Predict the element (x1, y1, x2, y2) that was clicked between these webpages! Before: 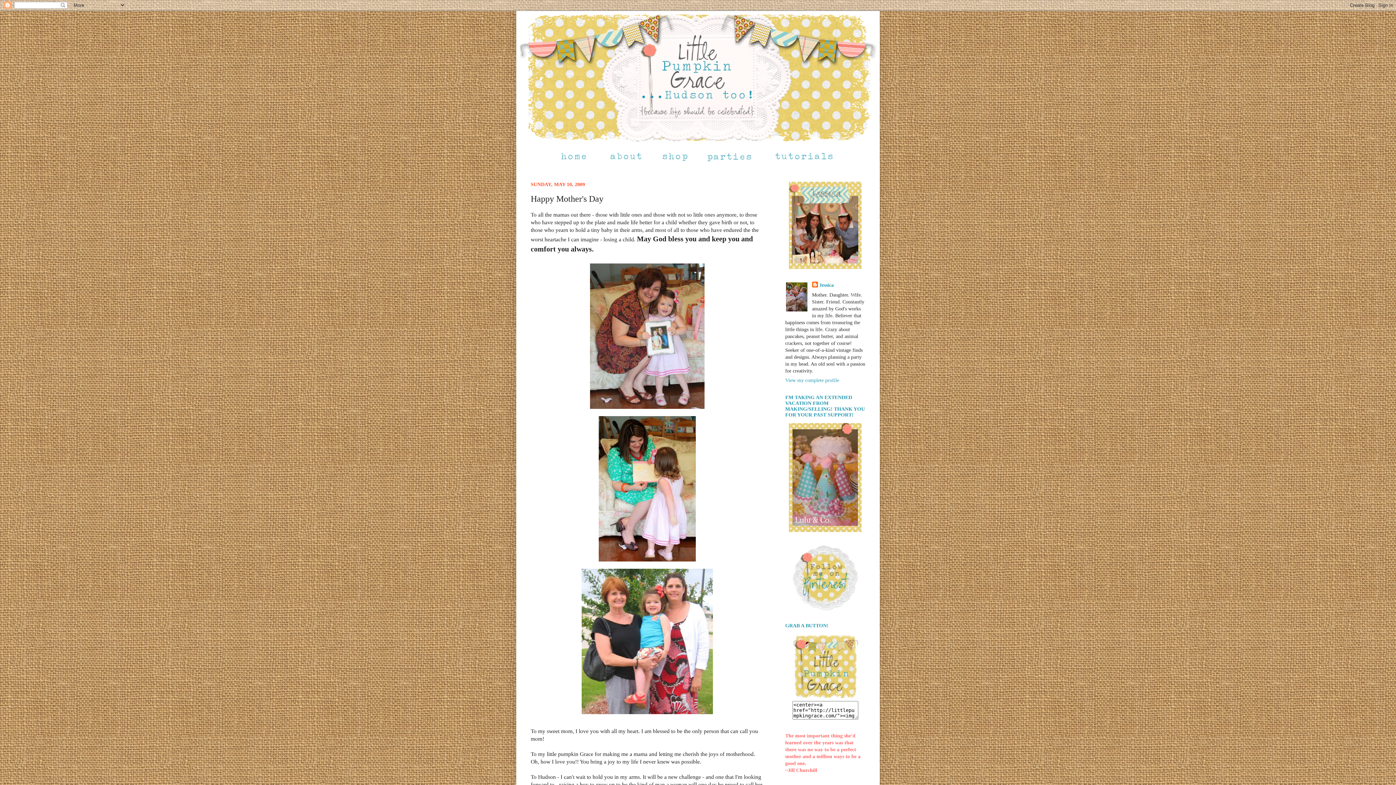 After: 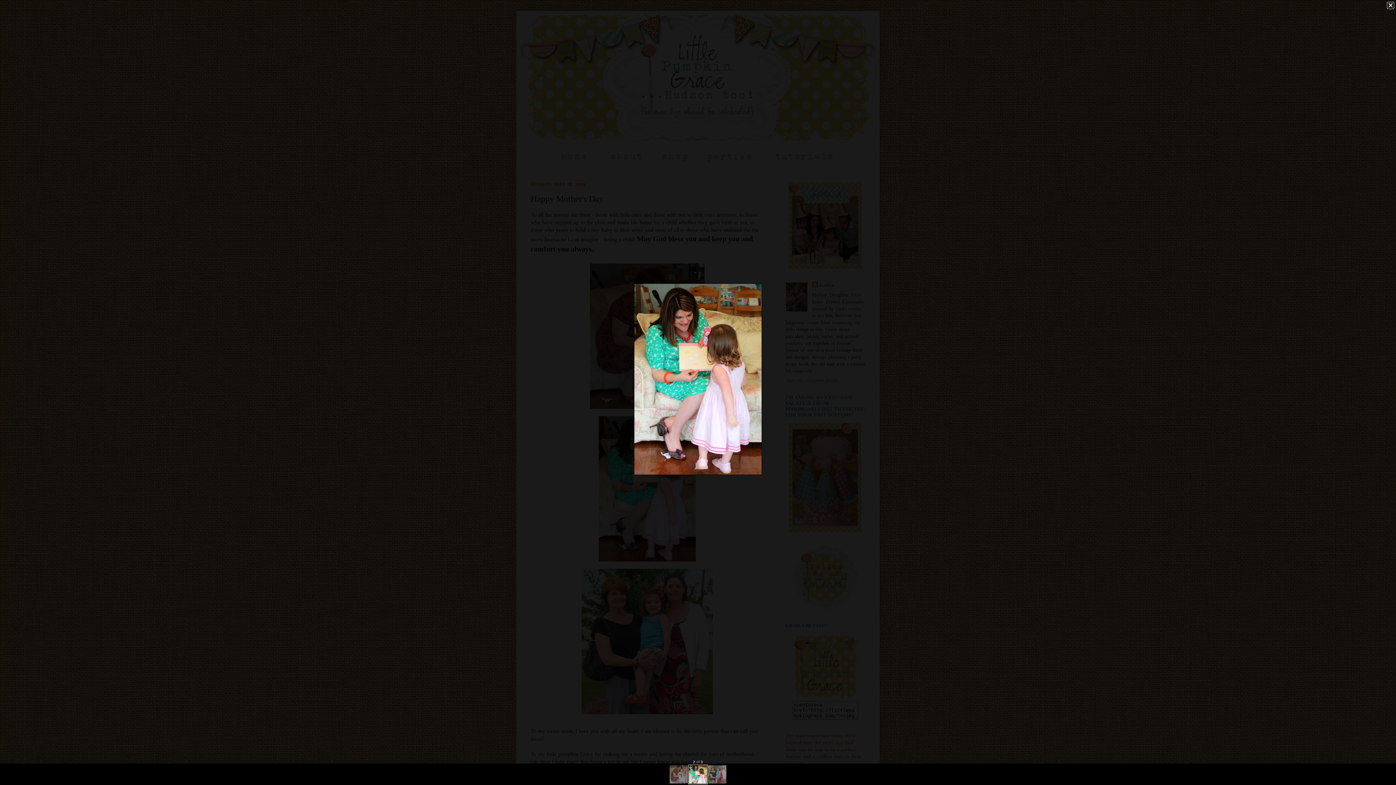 Action: bbox: (530, 414, 763, 563)